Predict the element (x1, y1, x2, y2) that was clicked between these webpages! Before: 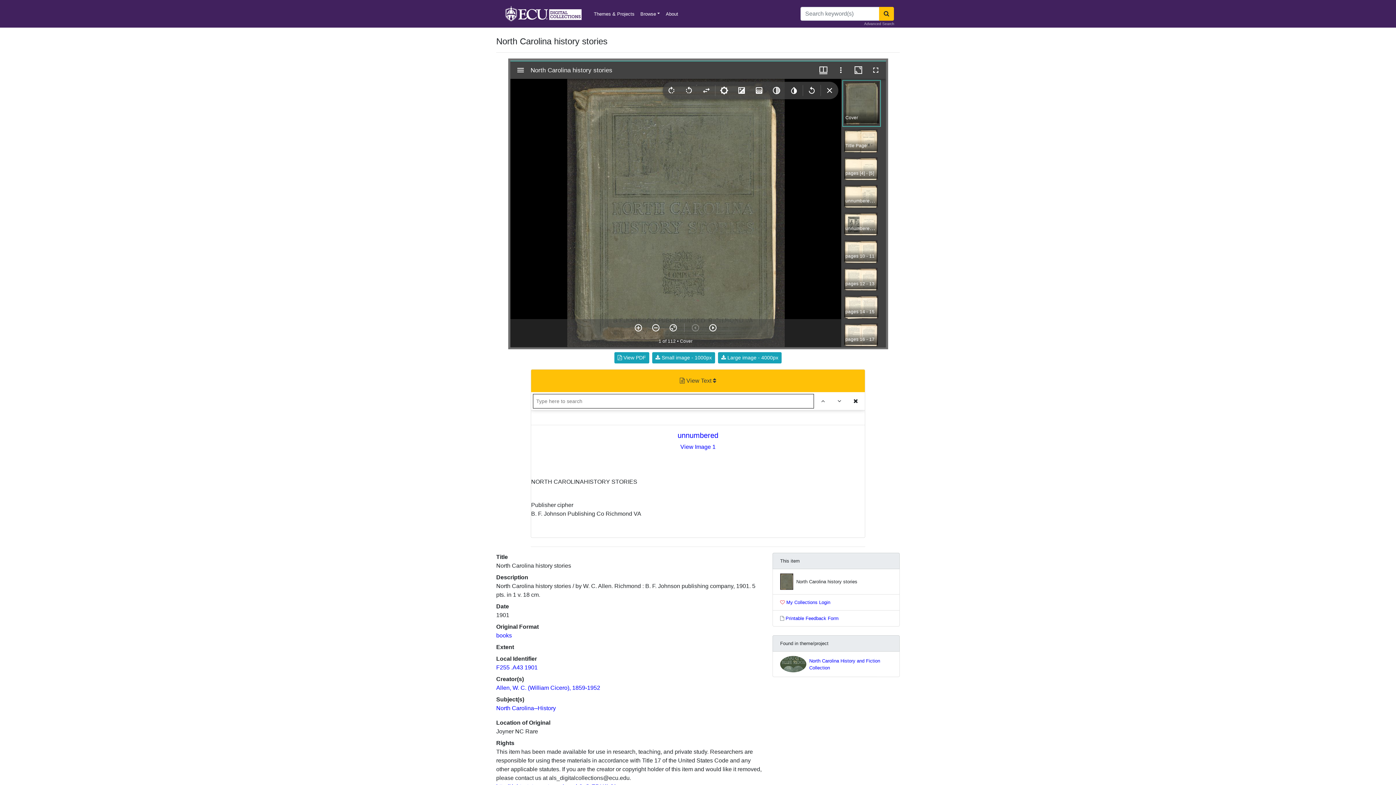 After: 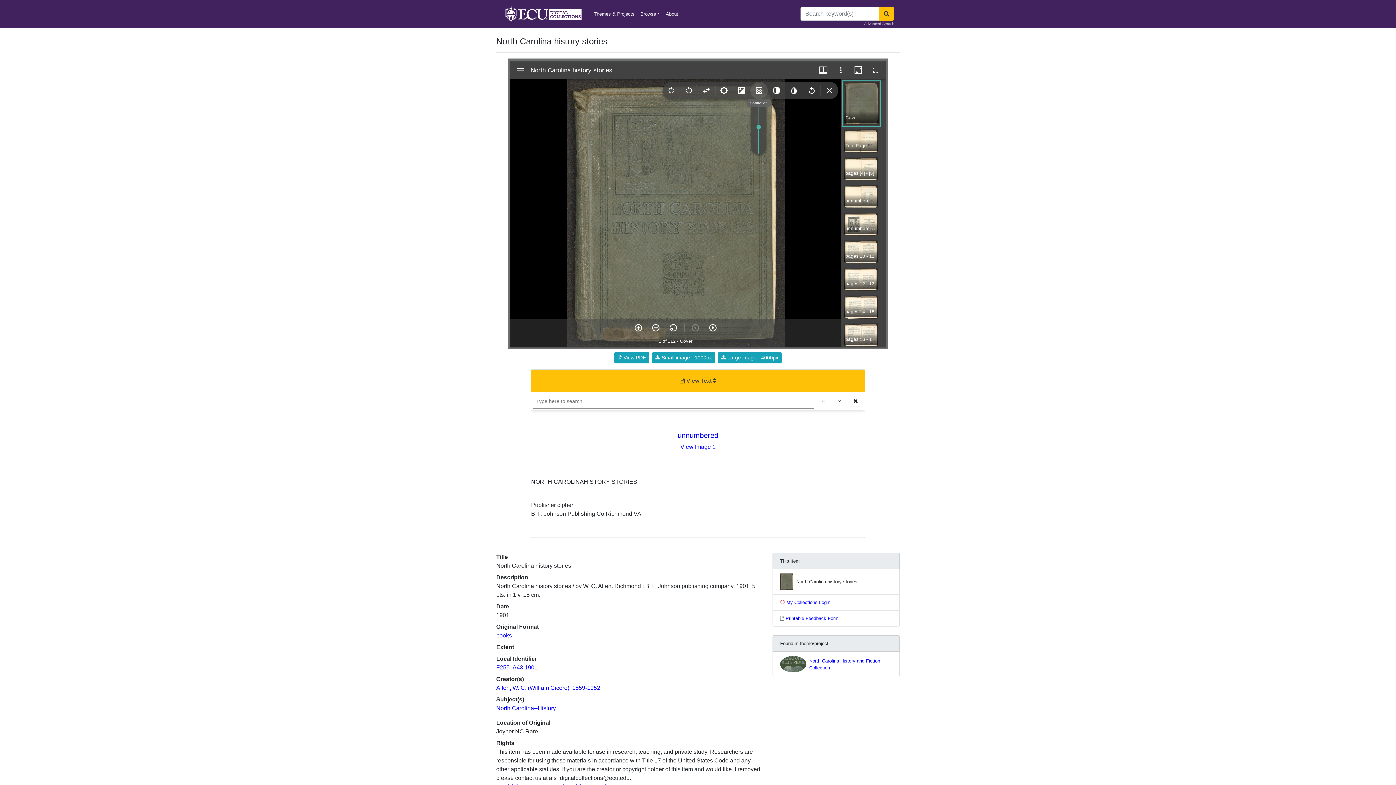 Action: bbox: (750, 81, 767, 99) label: Saturation